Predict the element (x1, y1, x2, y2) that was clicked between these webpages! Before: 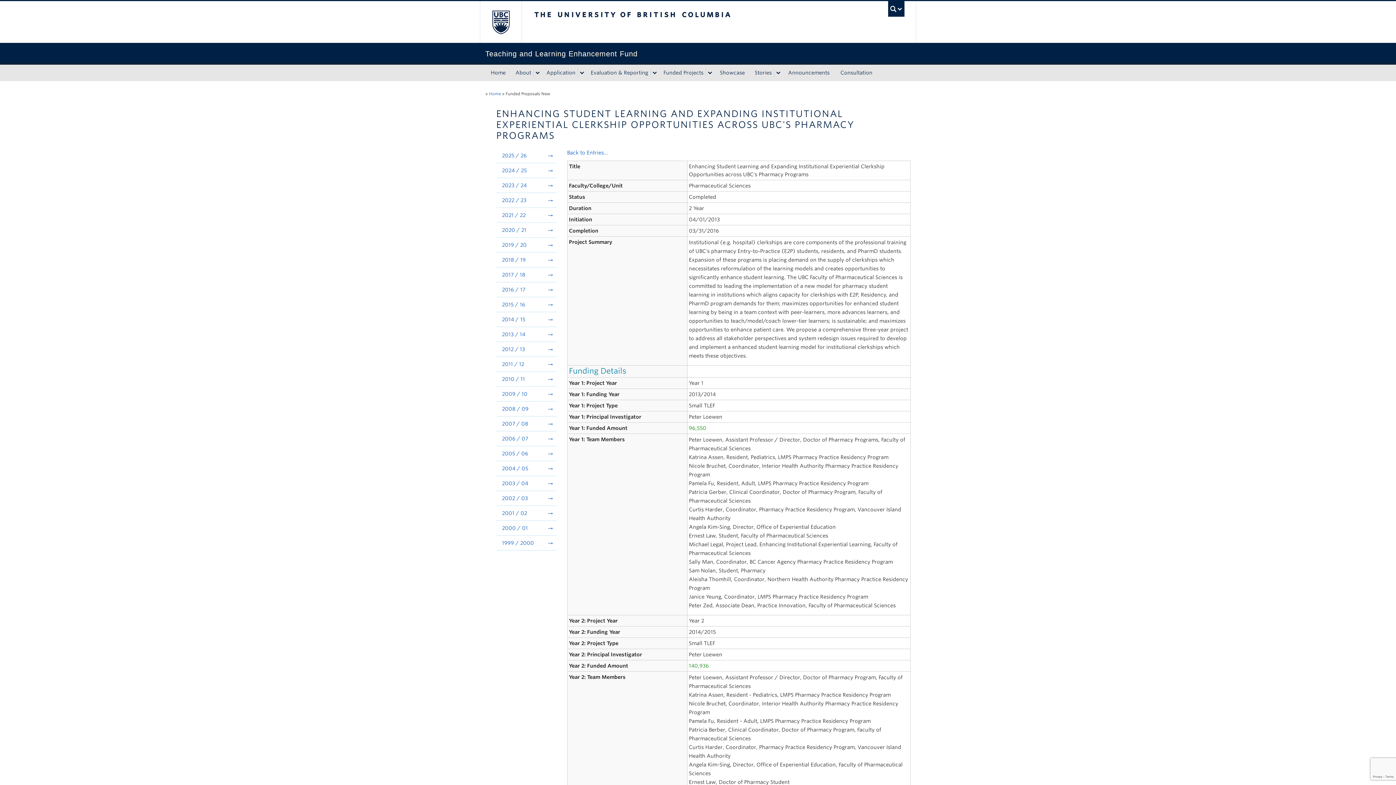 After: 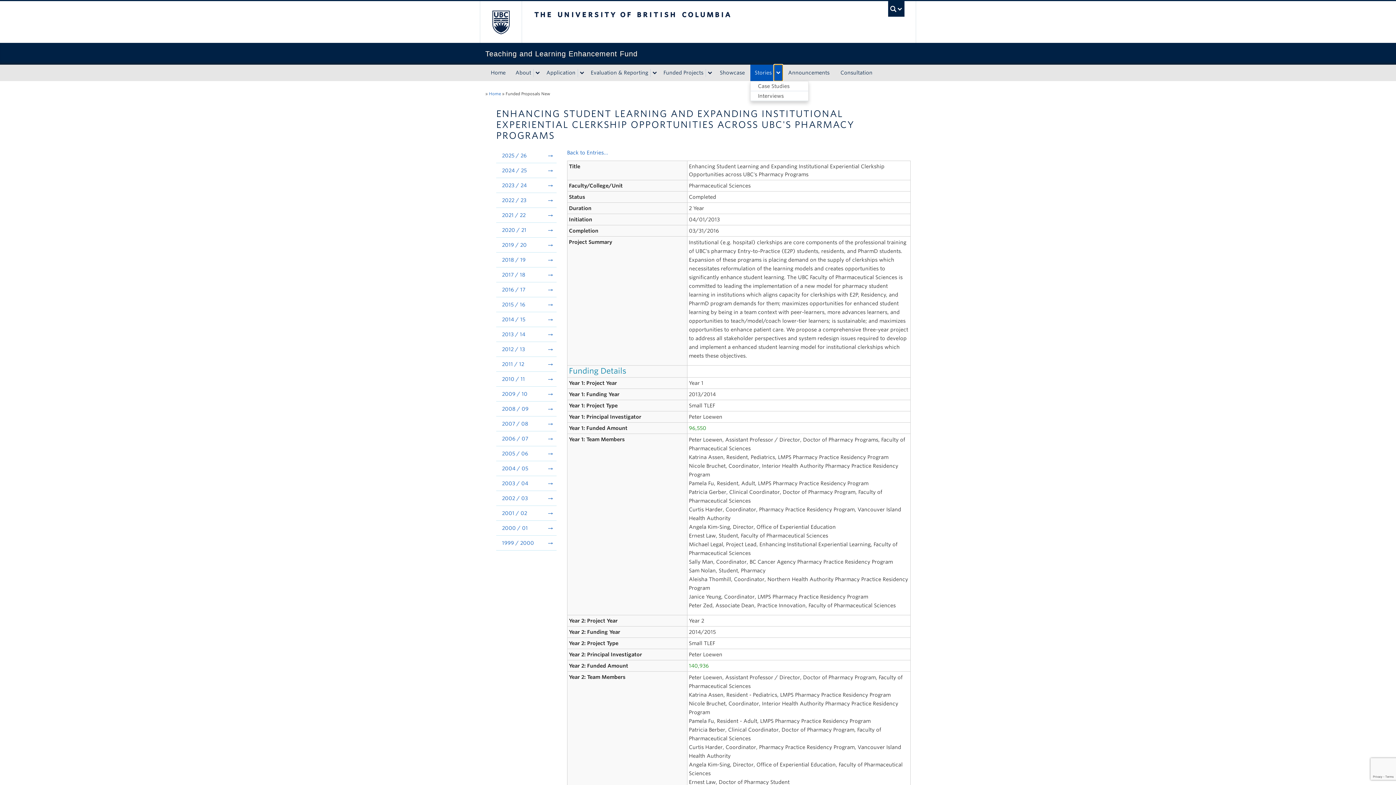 Action: bbox: (774, 68, 782, 76) label: expand Stories menu